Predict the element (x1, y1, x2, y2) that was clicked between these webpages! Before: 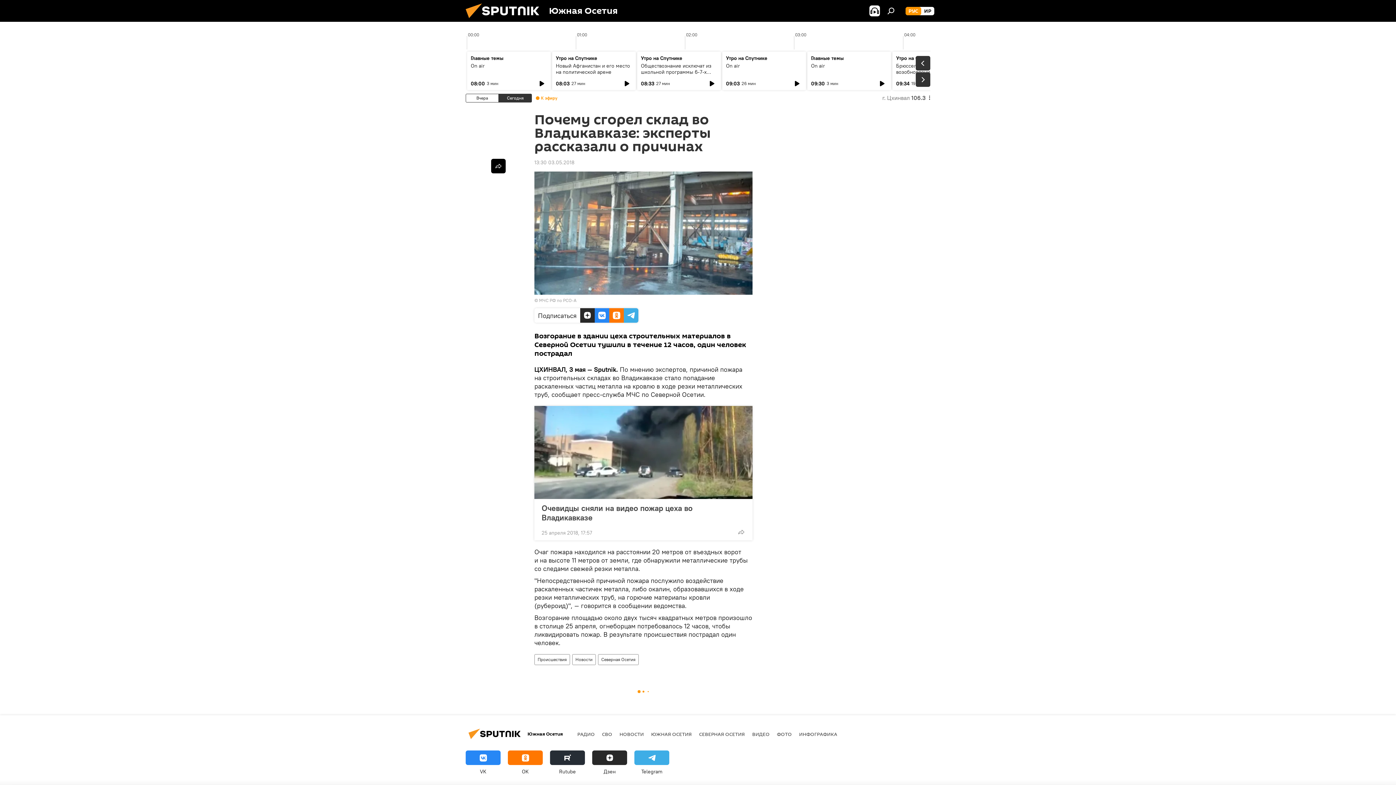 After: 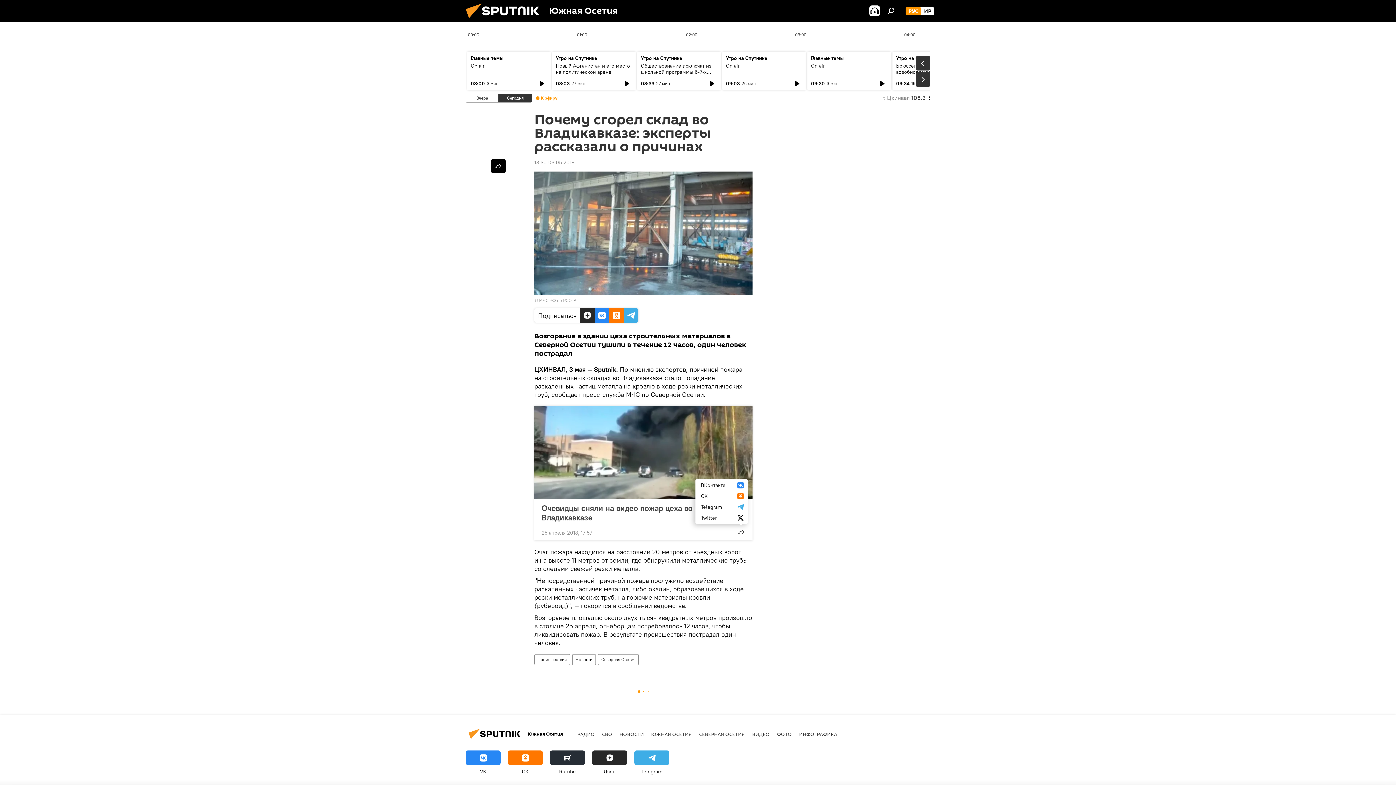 Action: bbox: (734, 525, 748, 539)